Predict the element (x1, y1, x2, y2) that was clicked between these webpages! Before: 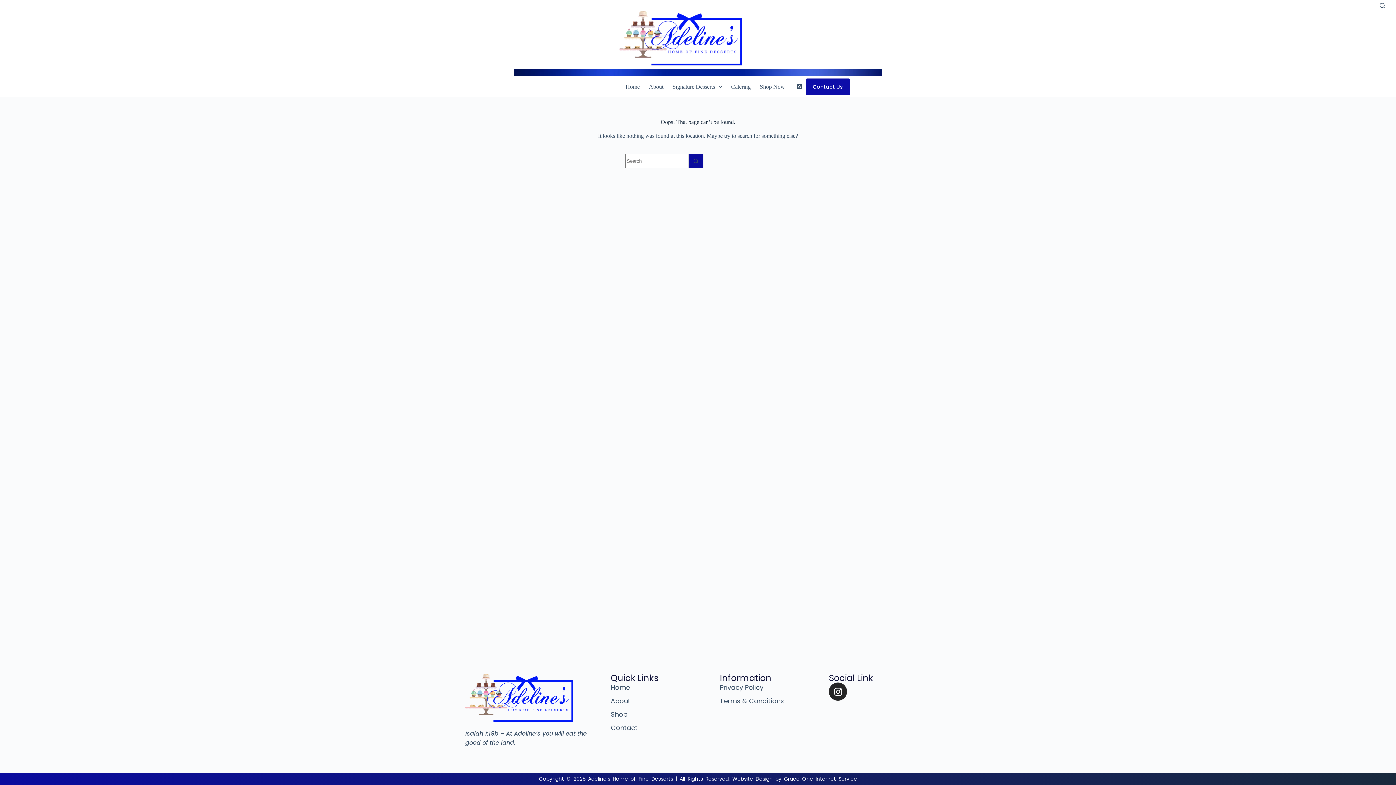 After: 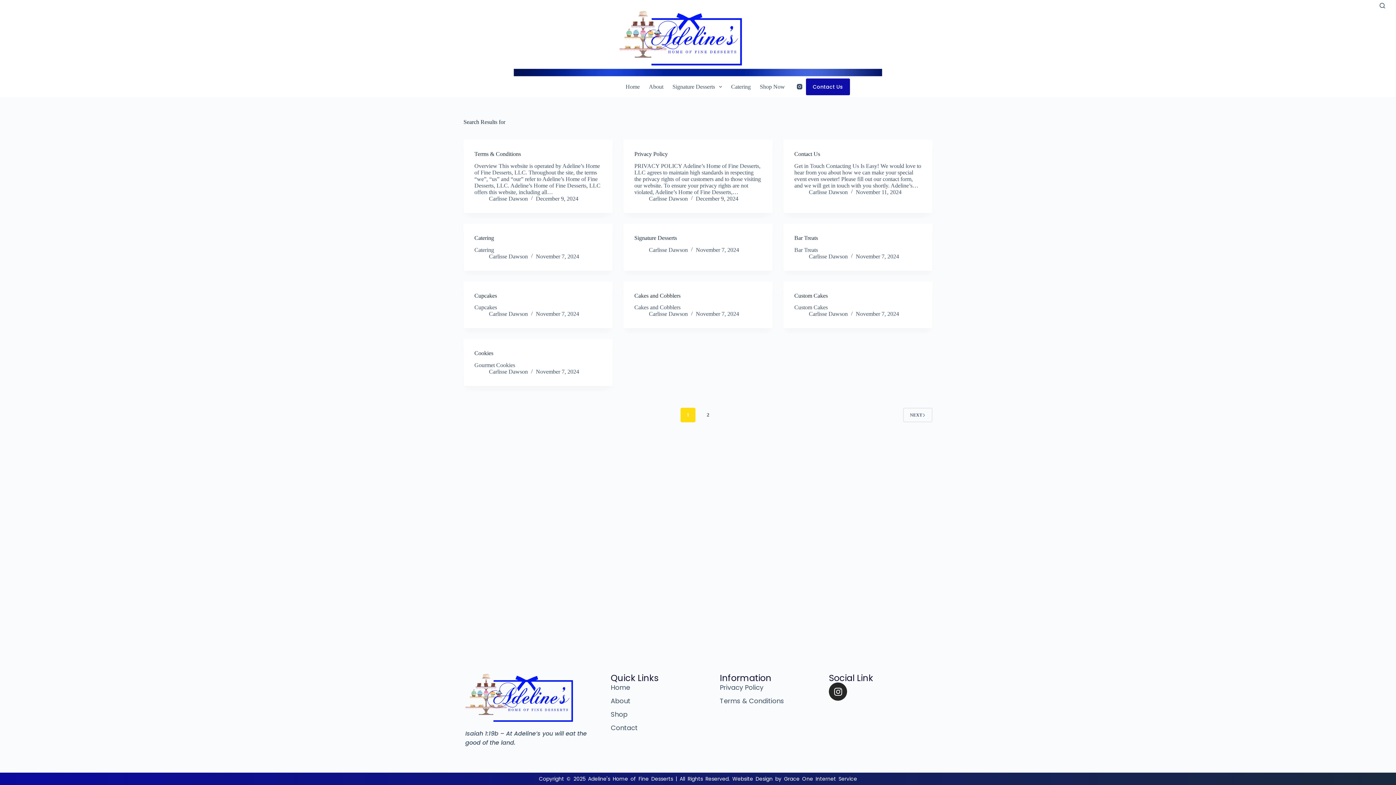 Action: bbox: (689, 153, 703, 168) label: Search button